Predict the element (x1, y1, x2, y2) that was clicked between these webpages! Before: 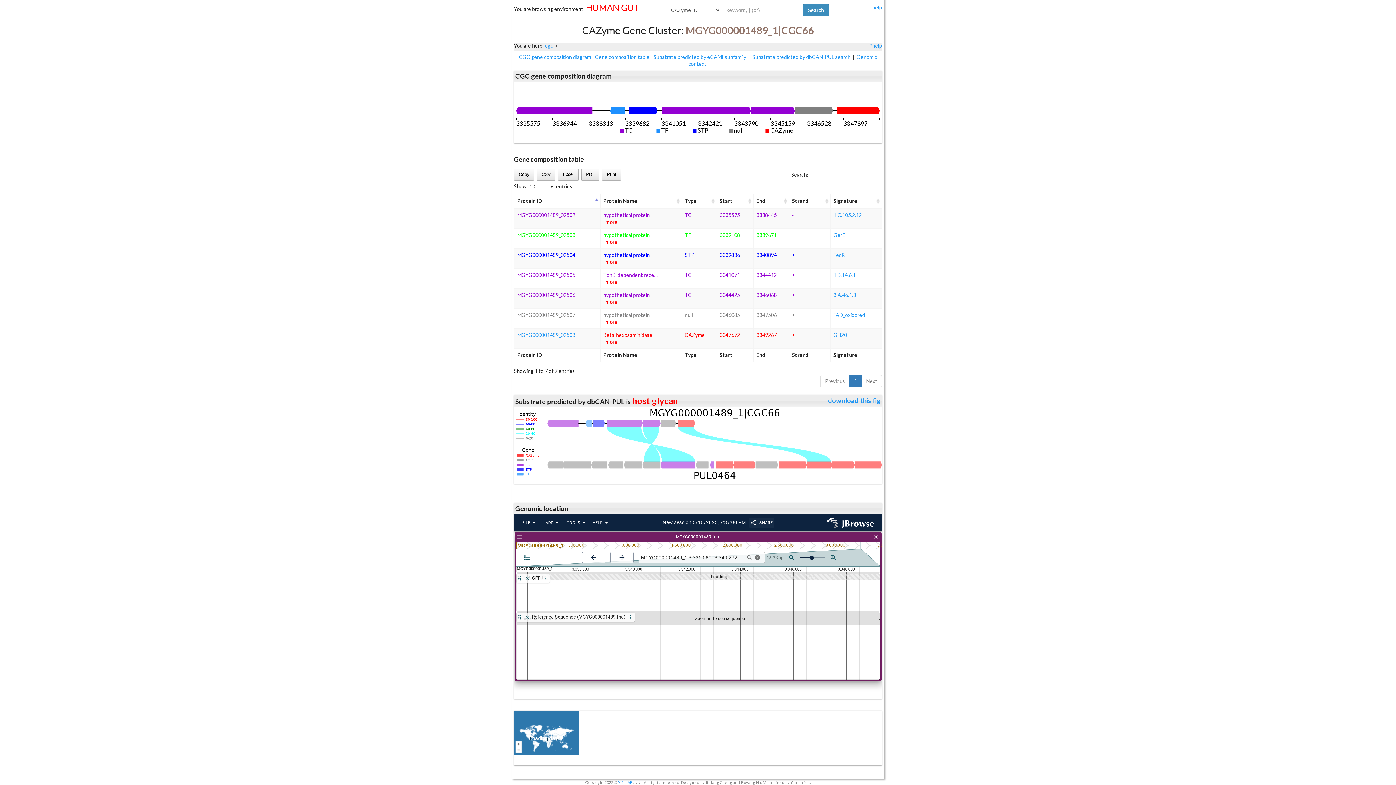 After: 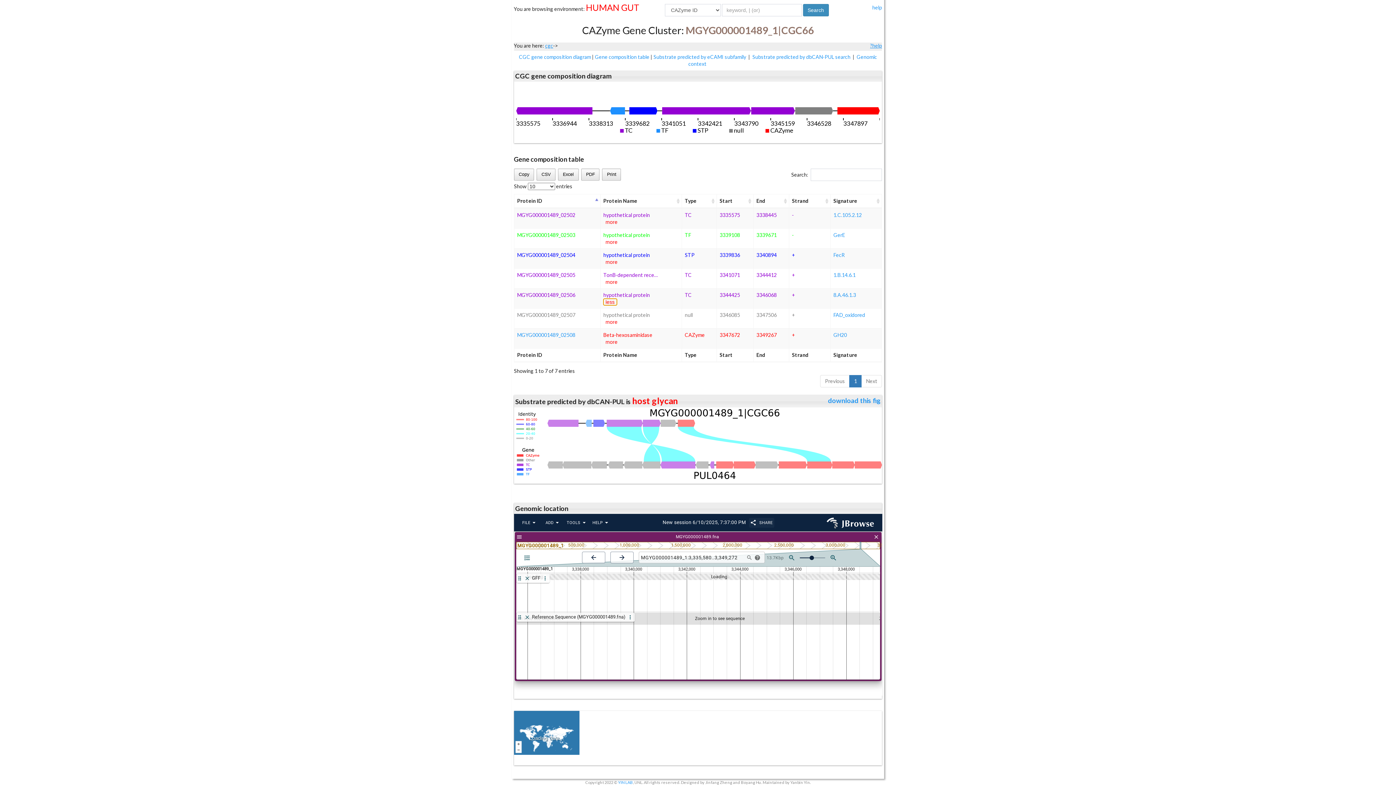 Action: bbox: (603, 298, 619, 305) label: more